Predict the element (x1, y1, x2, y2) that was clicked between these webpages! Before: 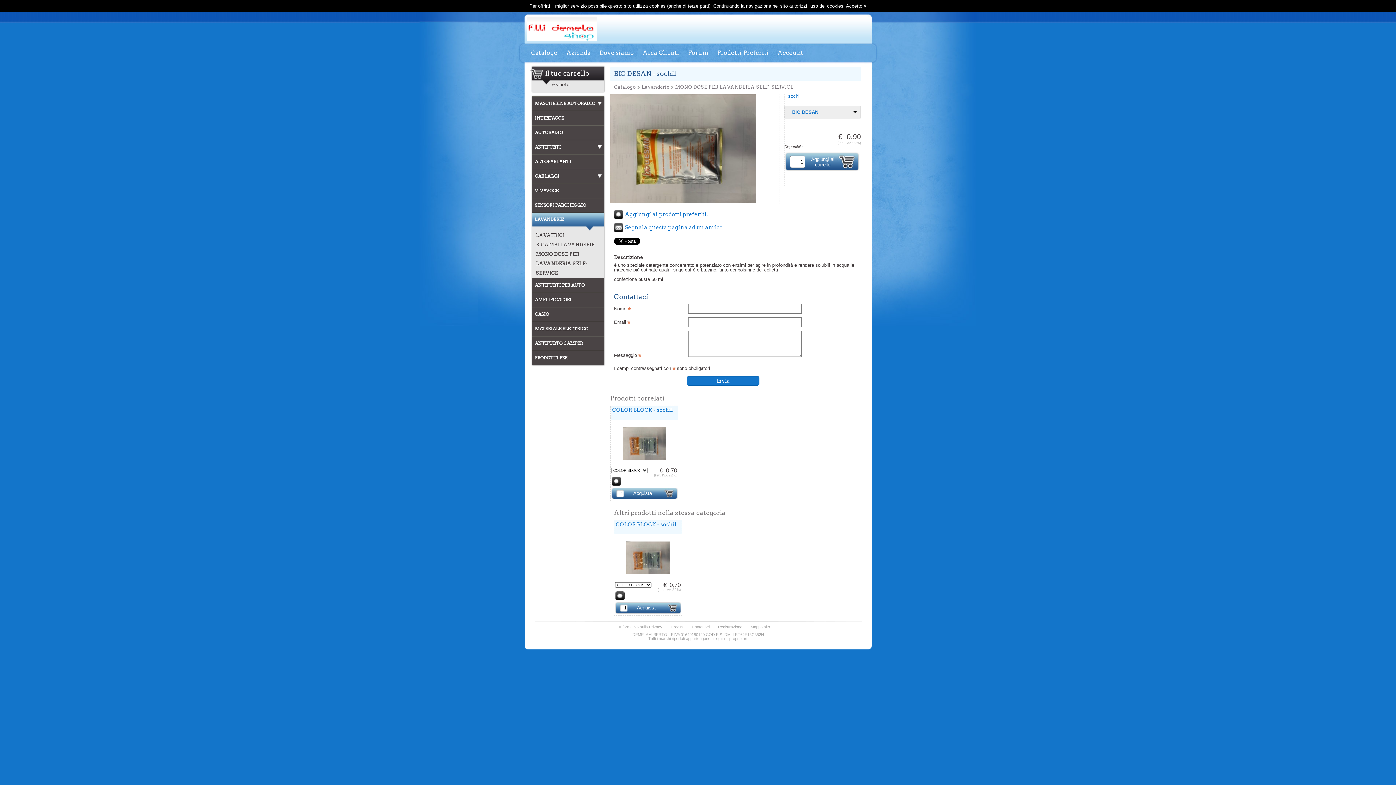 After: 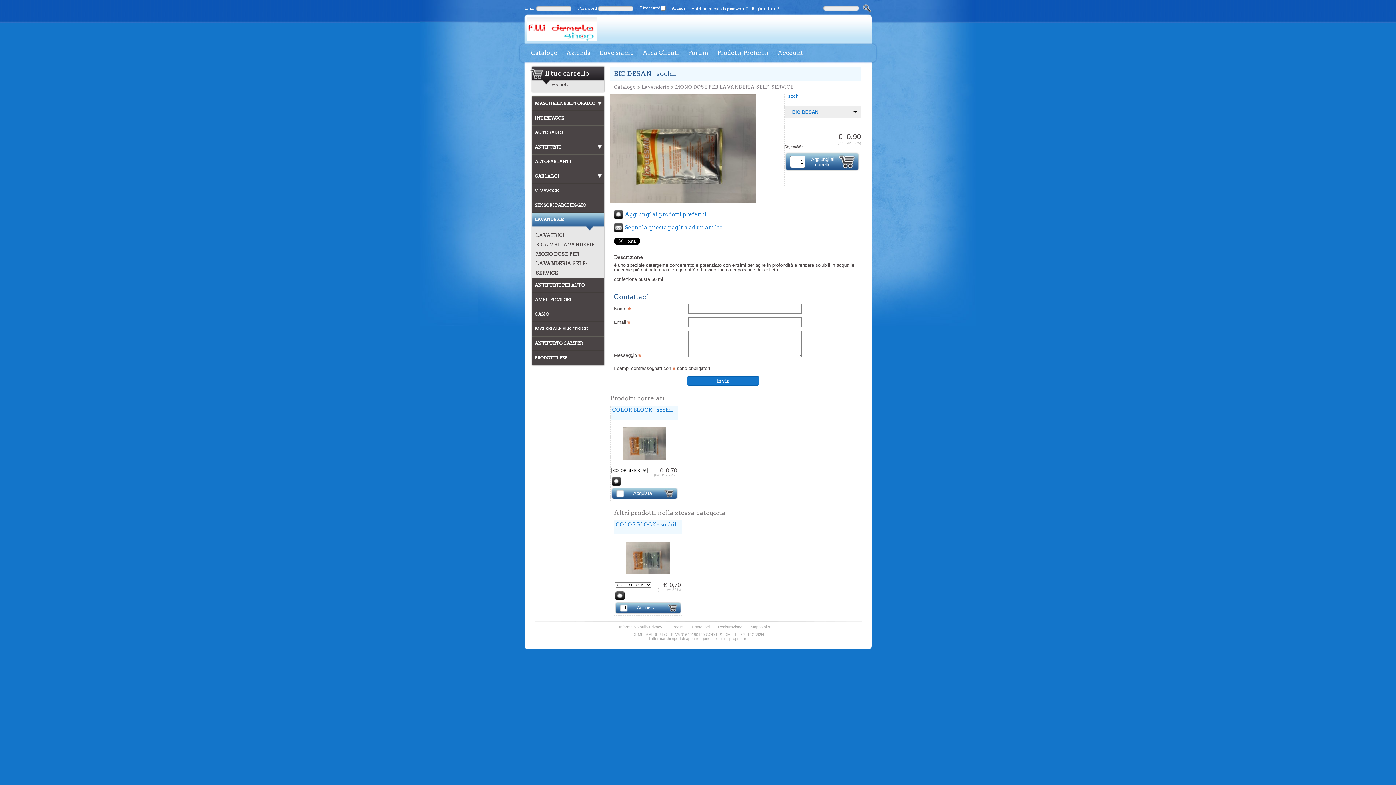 Action: label: Accetto × bbox: (846, 3, 866, 8)